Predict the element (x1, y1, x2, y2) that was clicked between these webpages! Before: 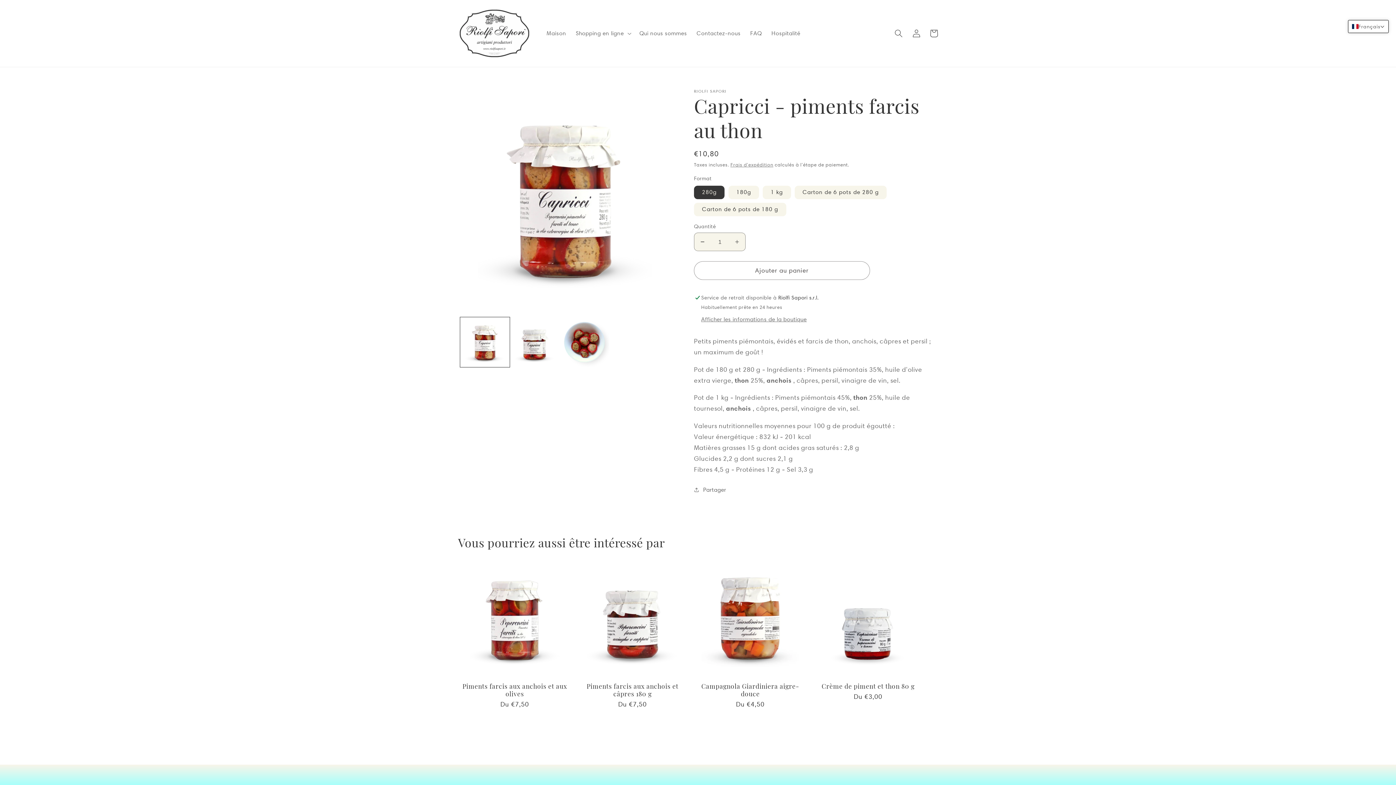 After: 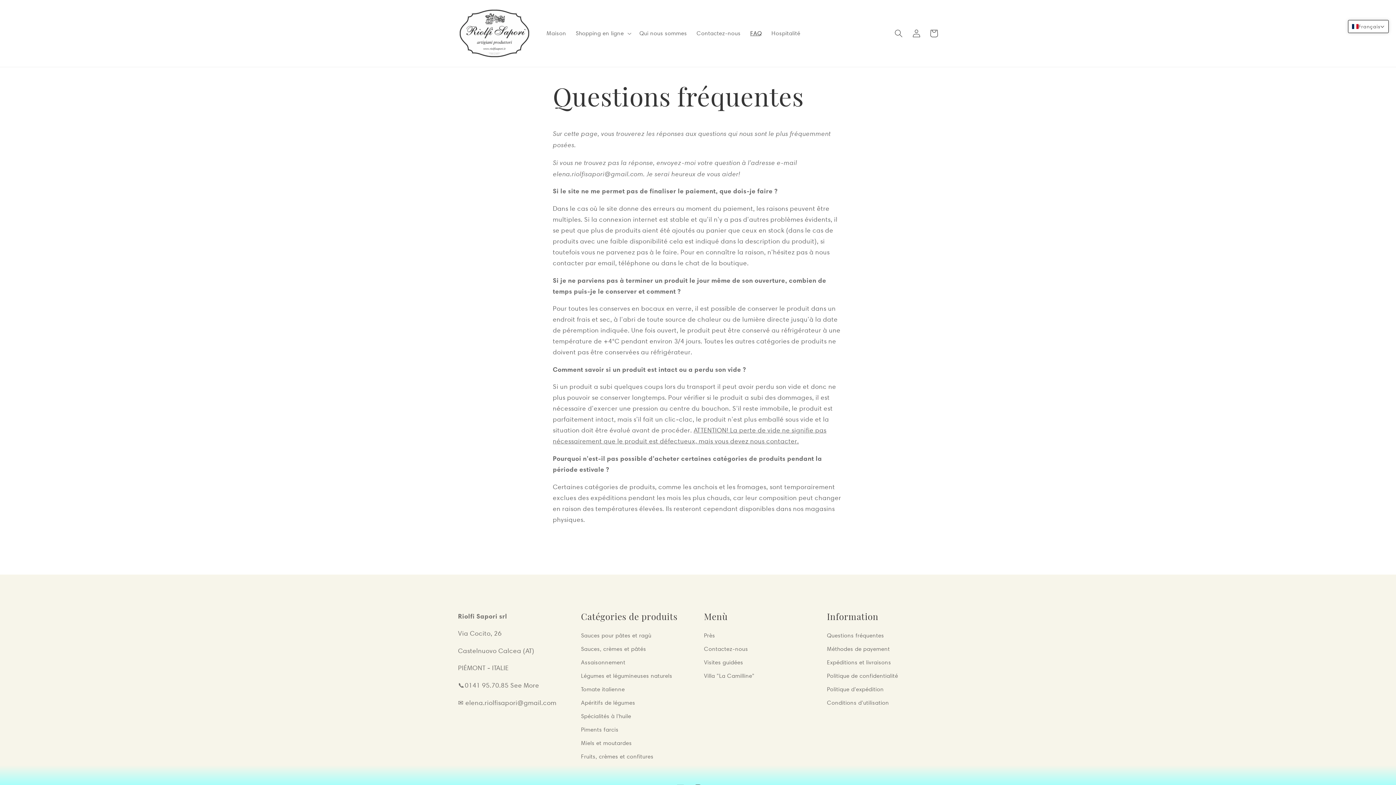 Action: bbox: (745, 25, 766, 41) label: FAQ